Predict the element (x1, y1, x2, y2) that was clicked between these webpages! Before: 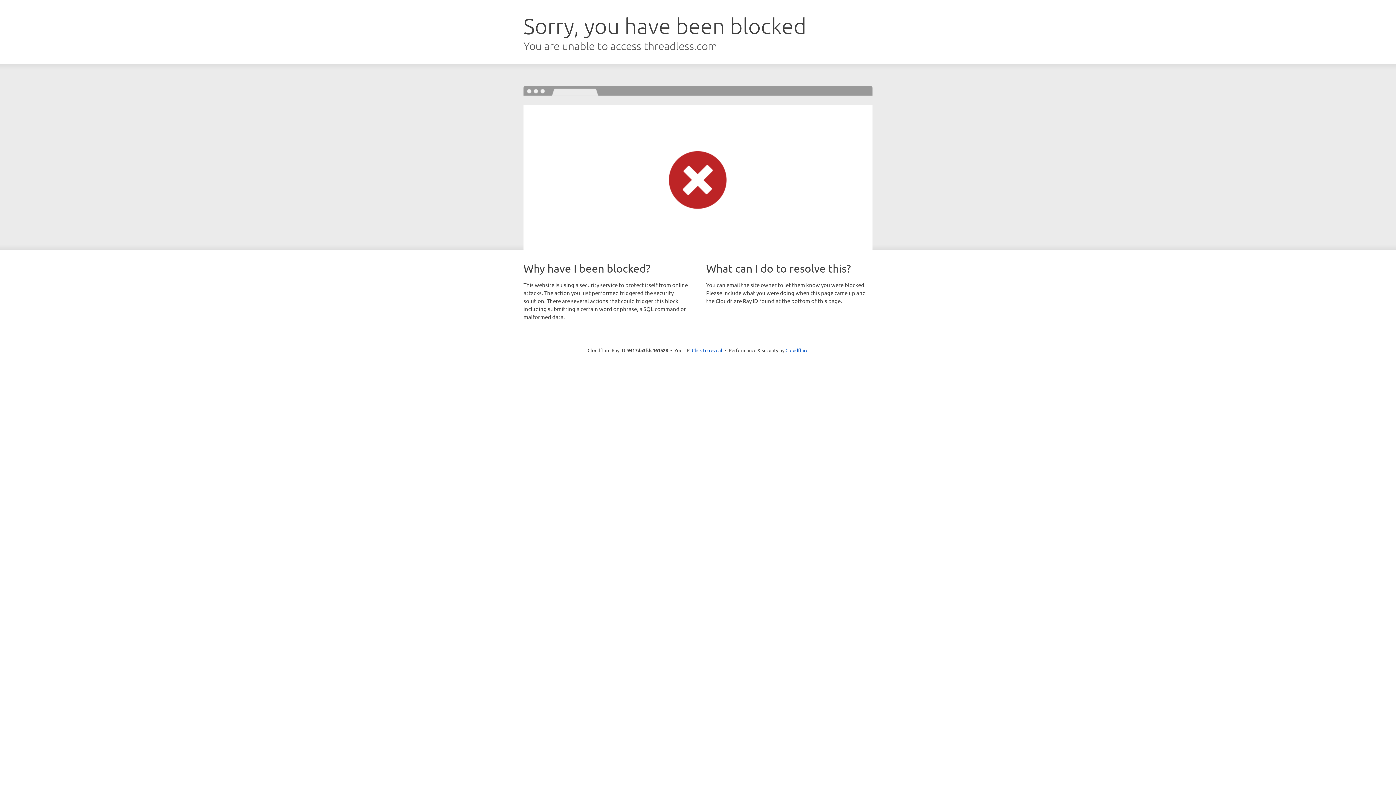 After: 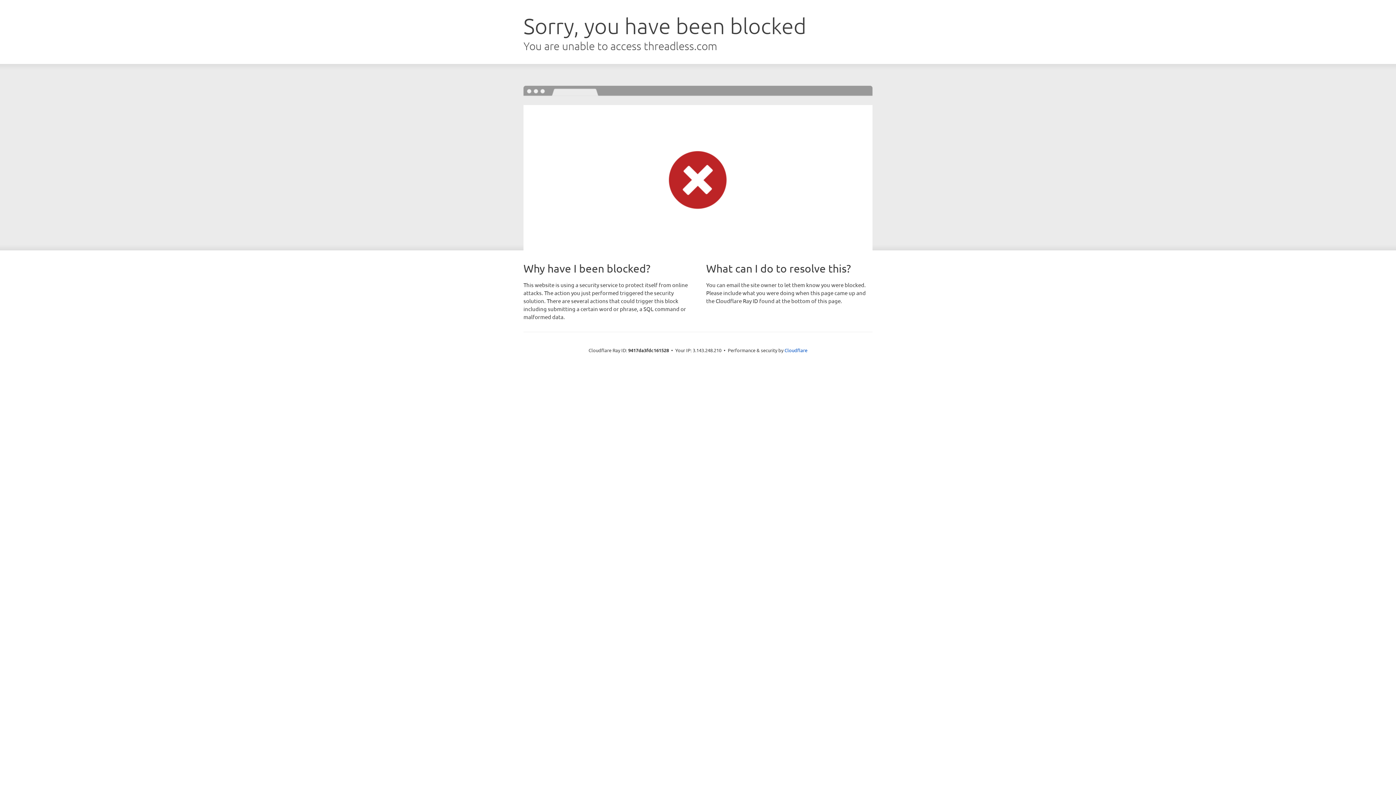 Action: label: Click to reveal bbox: (692, 346, 722, 353)